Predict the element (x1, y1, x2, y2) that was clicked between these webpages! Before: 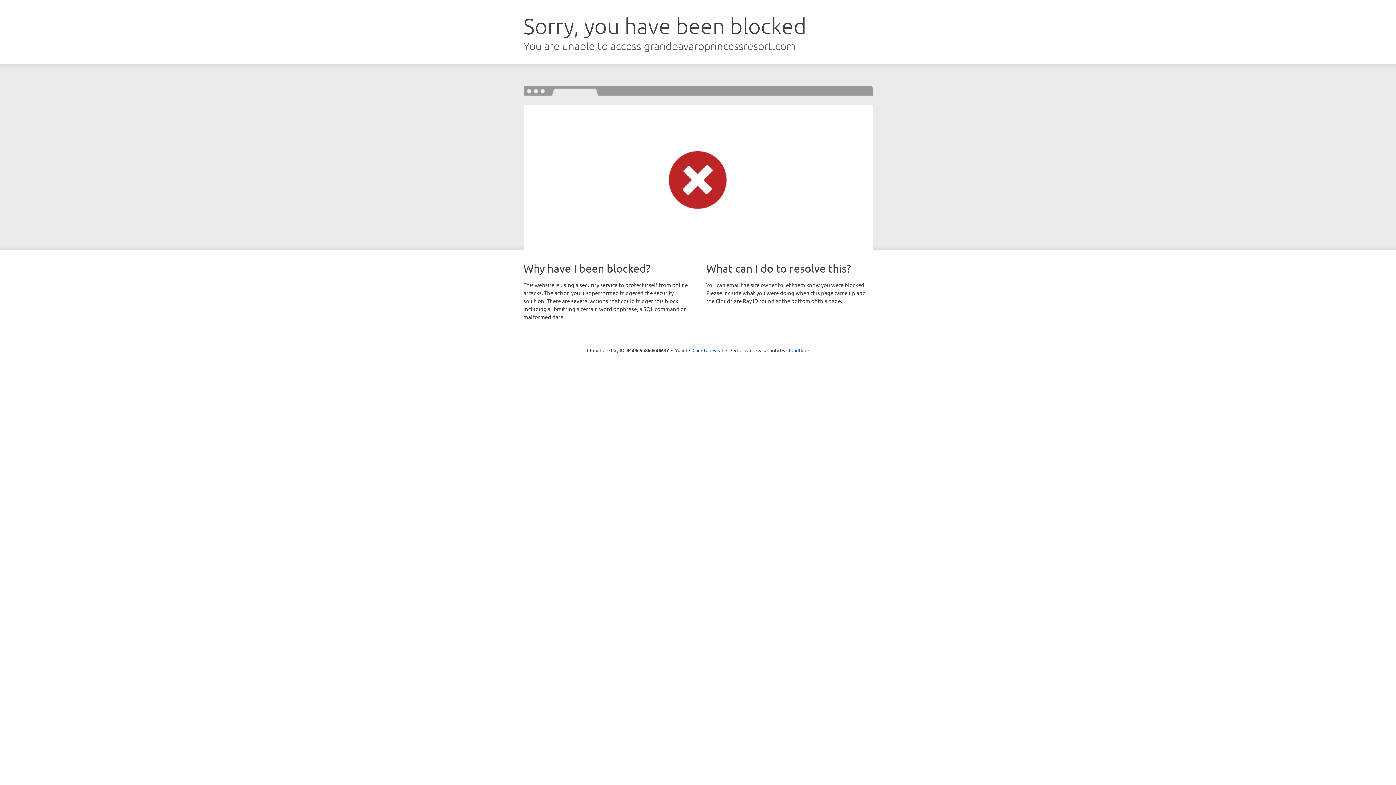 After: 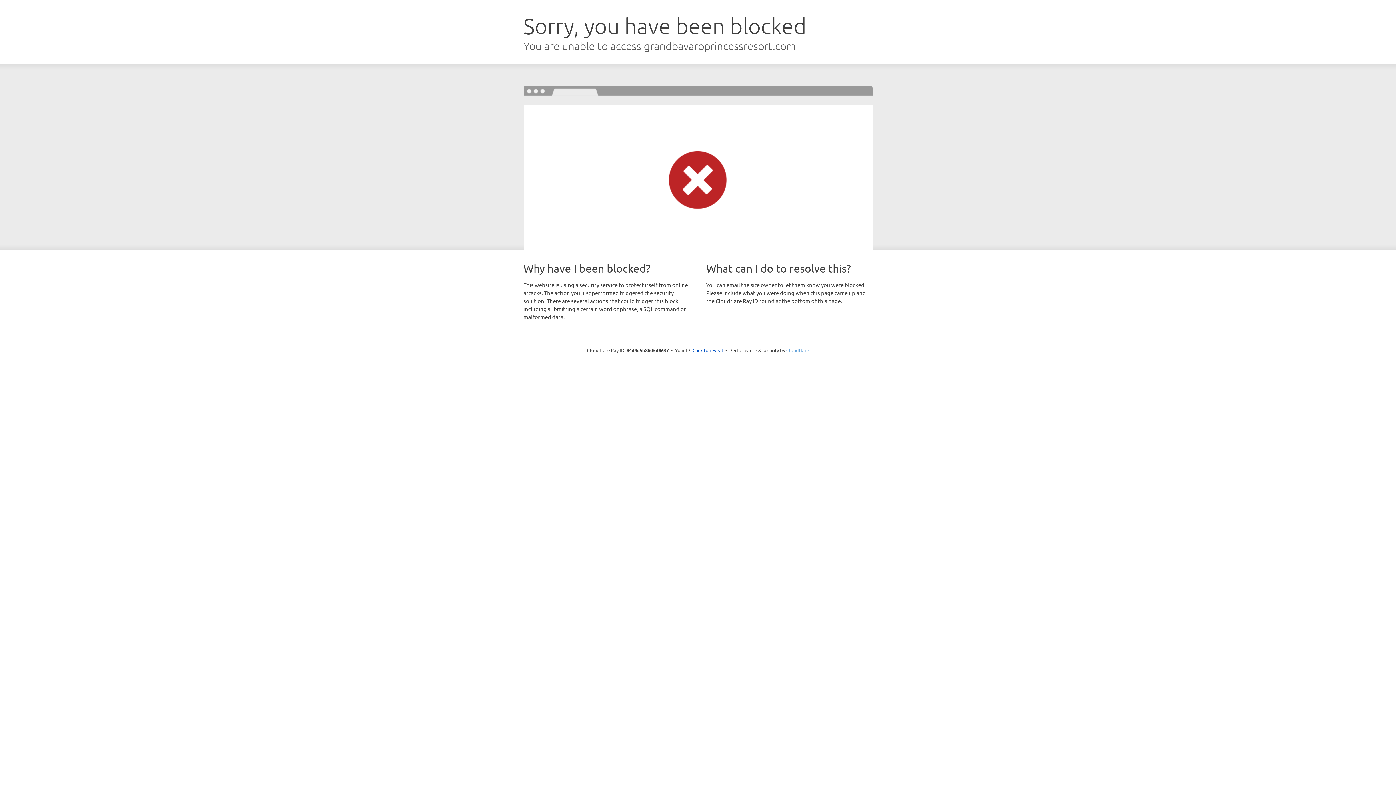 Action: bbox: (786, 347, 809, 353) label: Cloudflare